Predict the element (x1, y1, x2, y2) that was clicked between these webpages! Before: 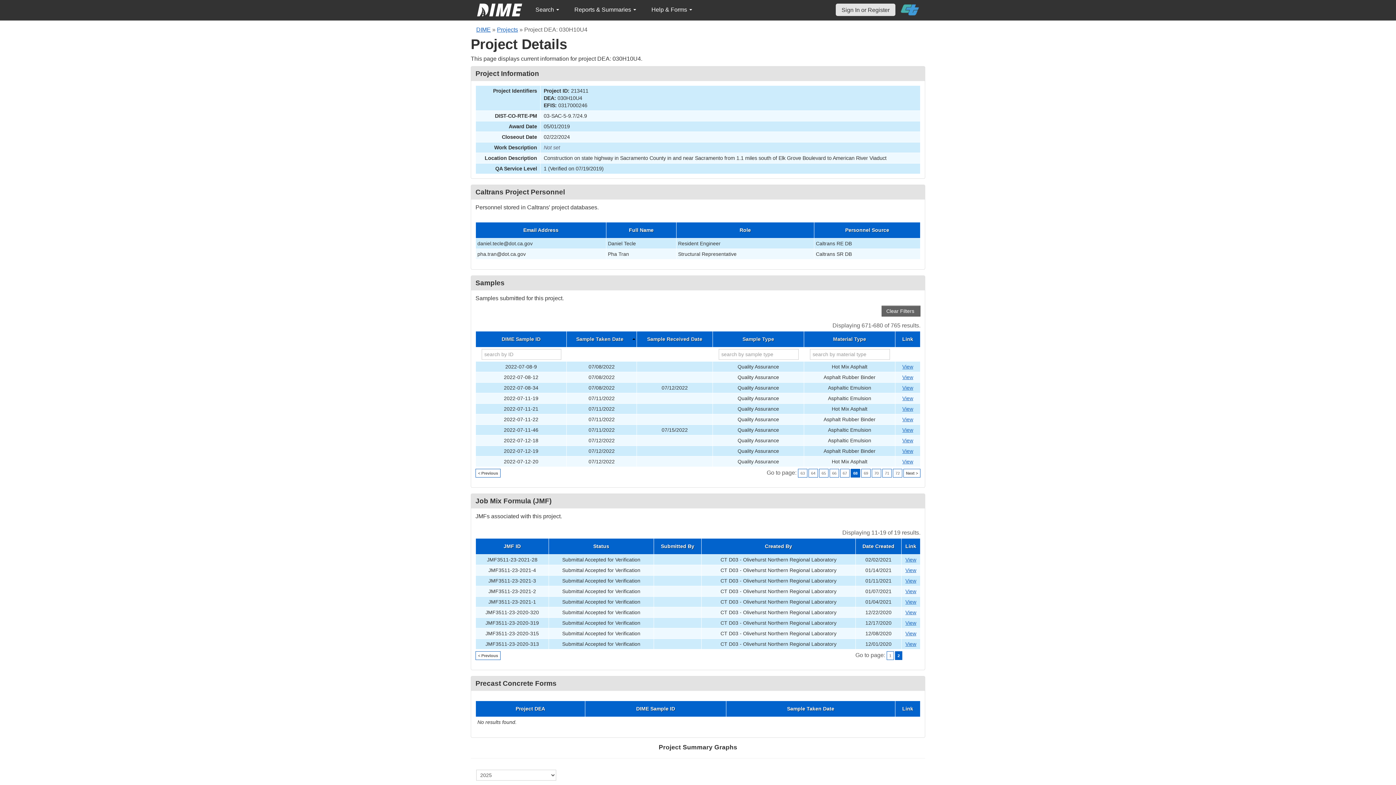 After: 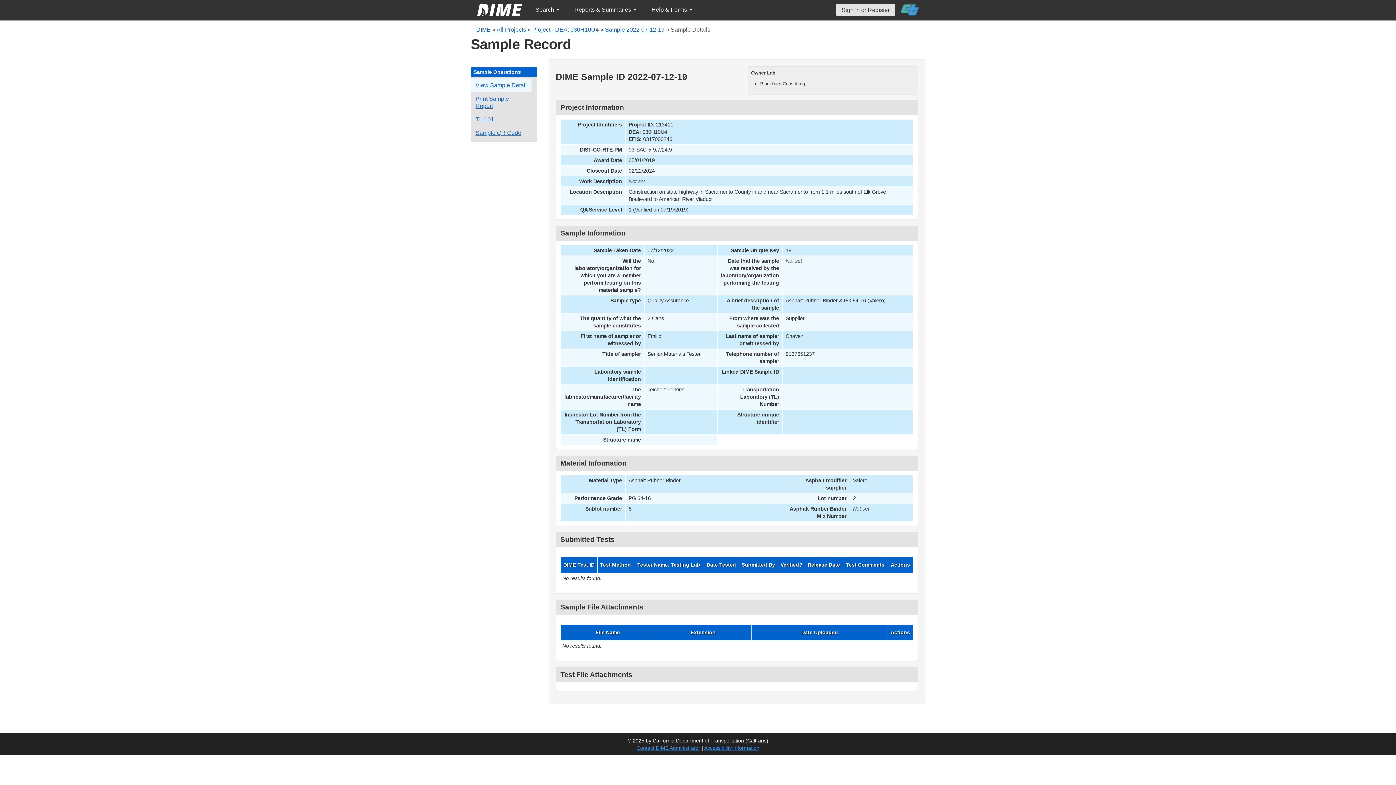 Action: bbox: (902, 448, 913, 454) label: Go to DIME sample 50461